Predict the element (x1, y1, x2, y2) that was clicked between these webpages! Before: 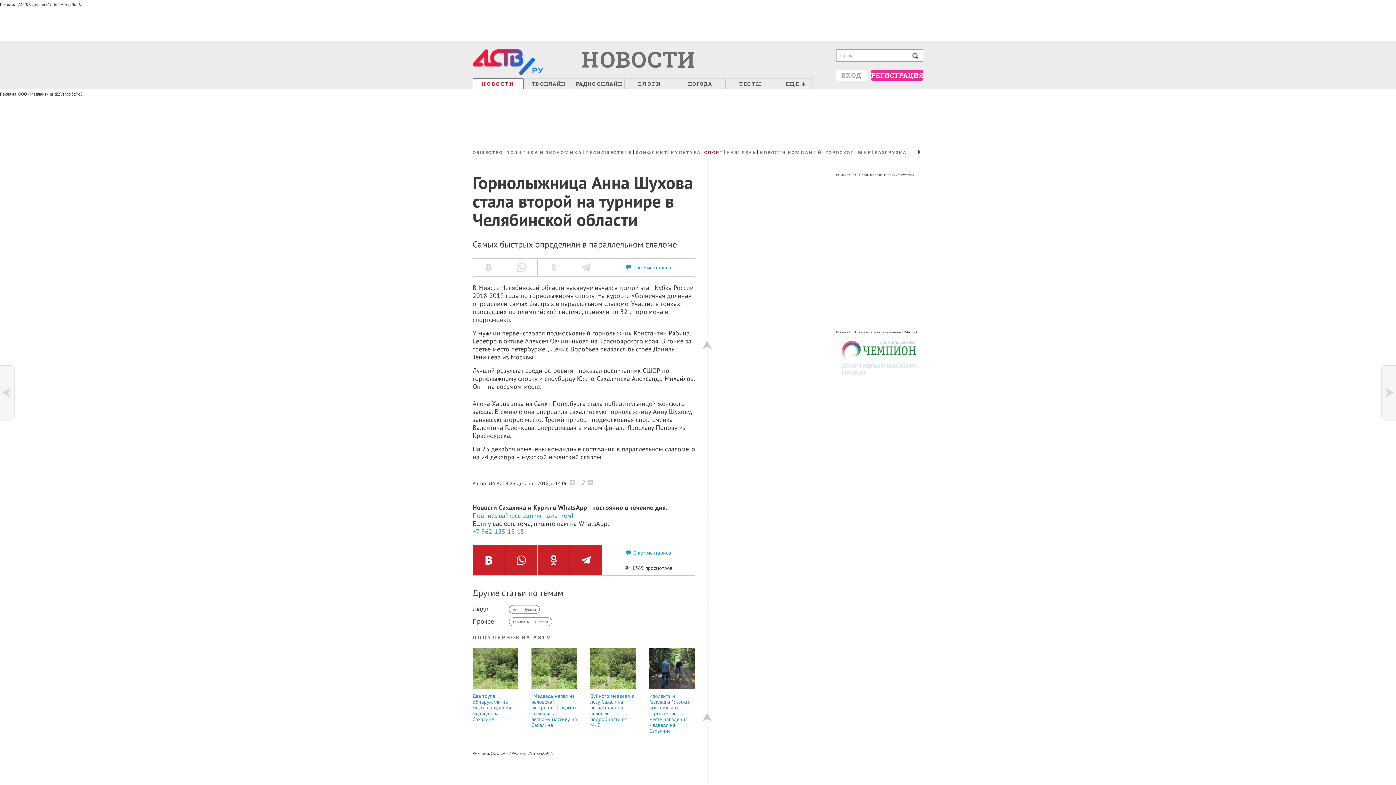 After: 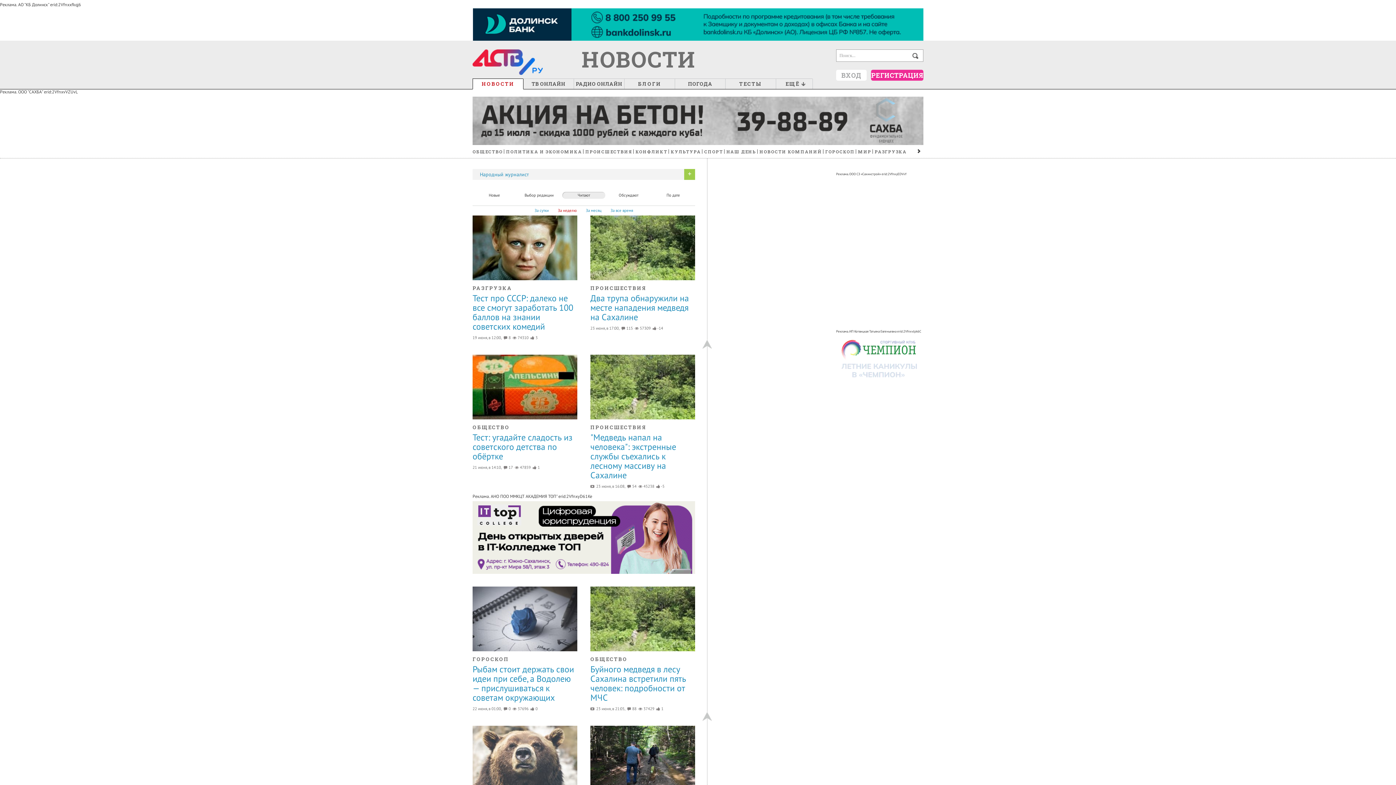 Action: bbox: (472, 537, 551, 547) label: ПОПУЛЯРНОЕ НА ASTV